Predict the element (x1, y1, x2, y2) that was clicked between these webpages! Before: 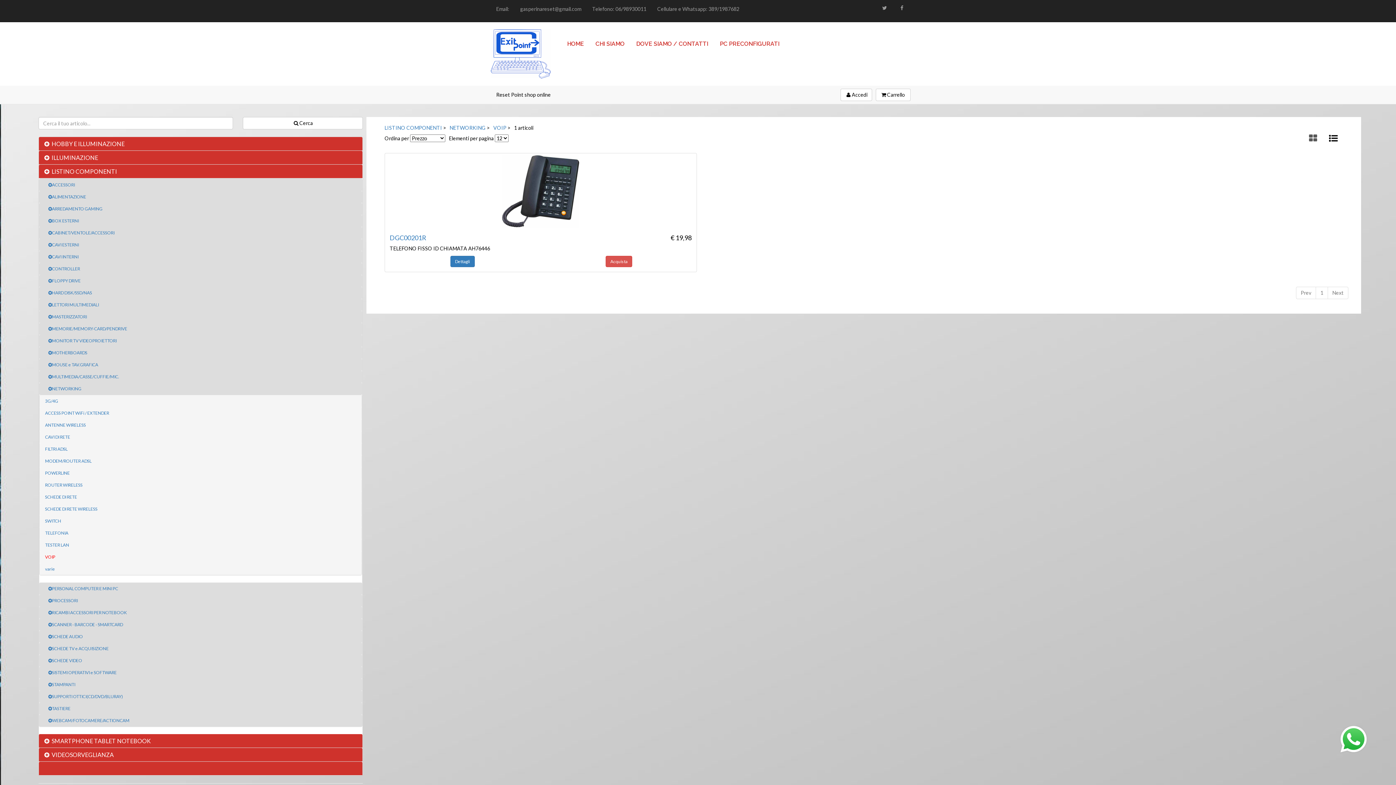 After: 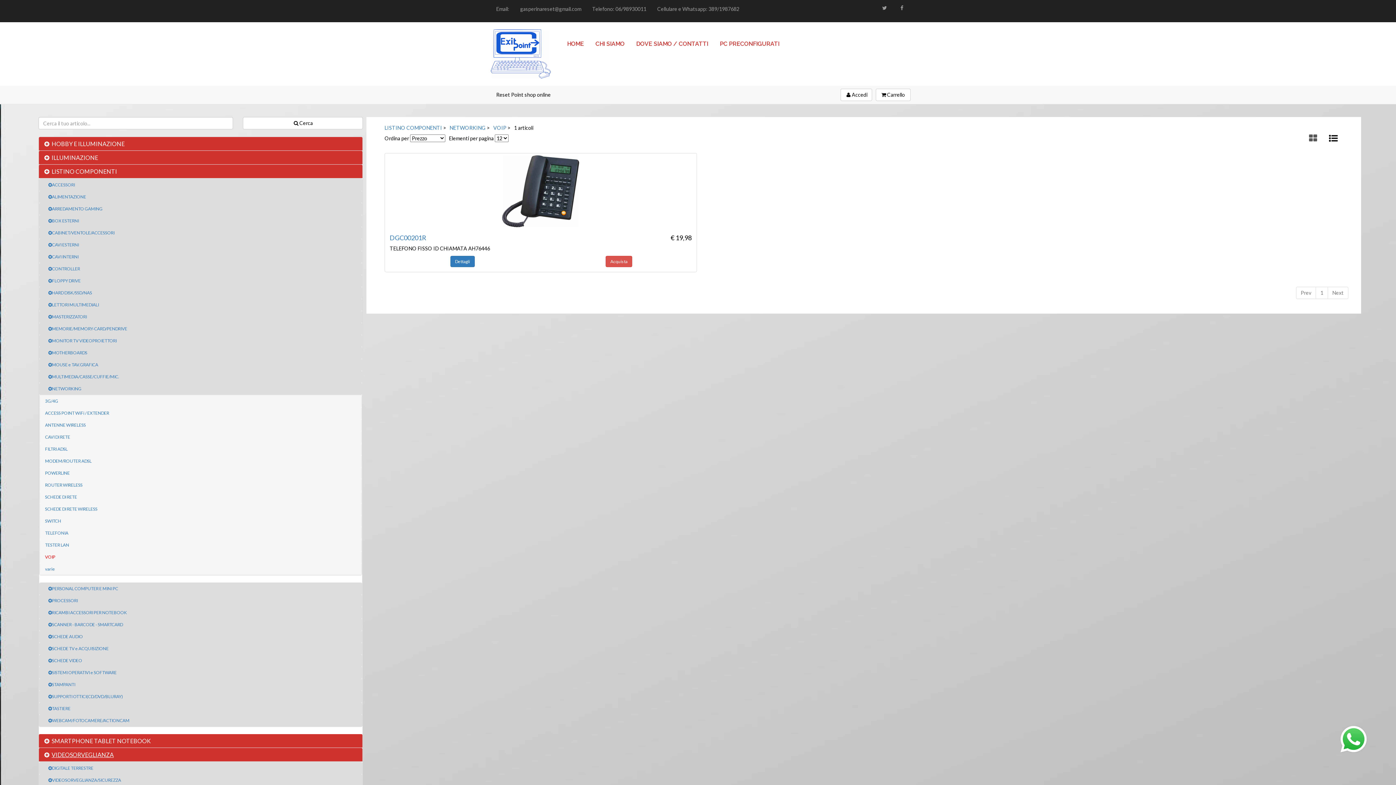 Action: bbox: (44, 751, 113, 758) label: VIDEOSORVEGLIANZA